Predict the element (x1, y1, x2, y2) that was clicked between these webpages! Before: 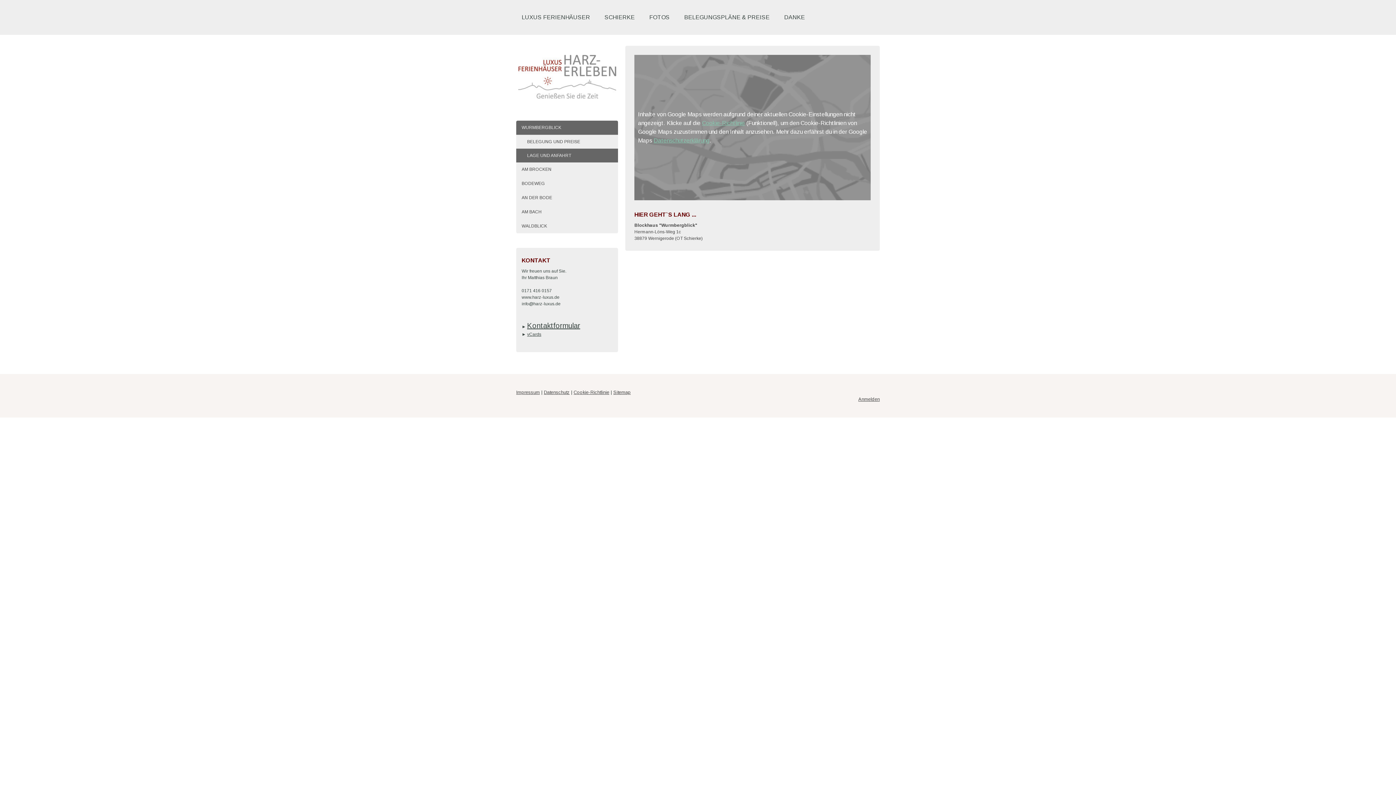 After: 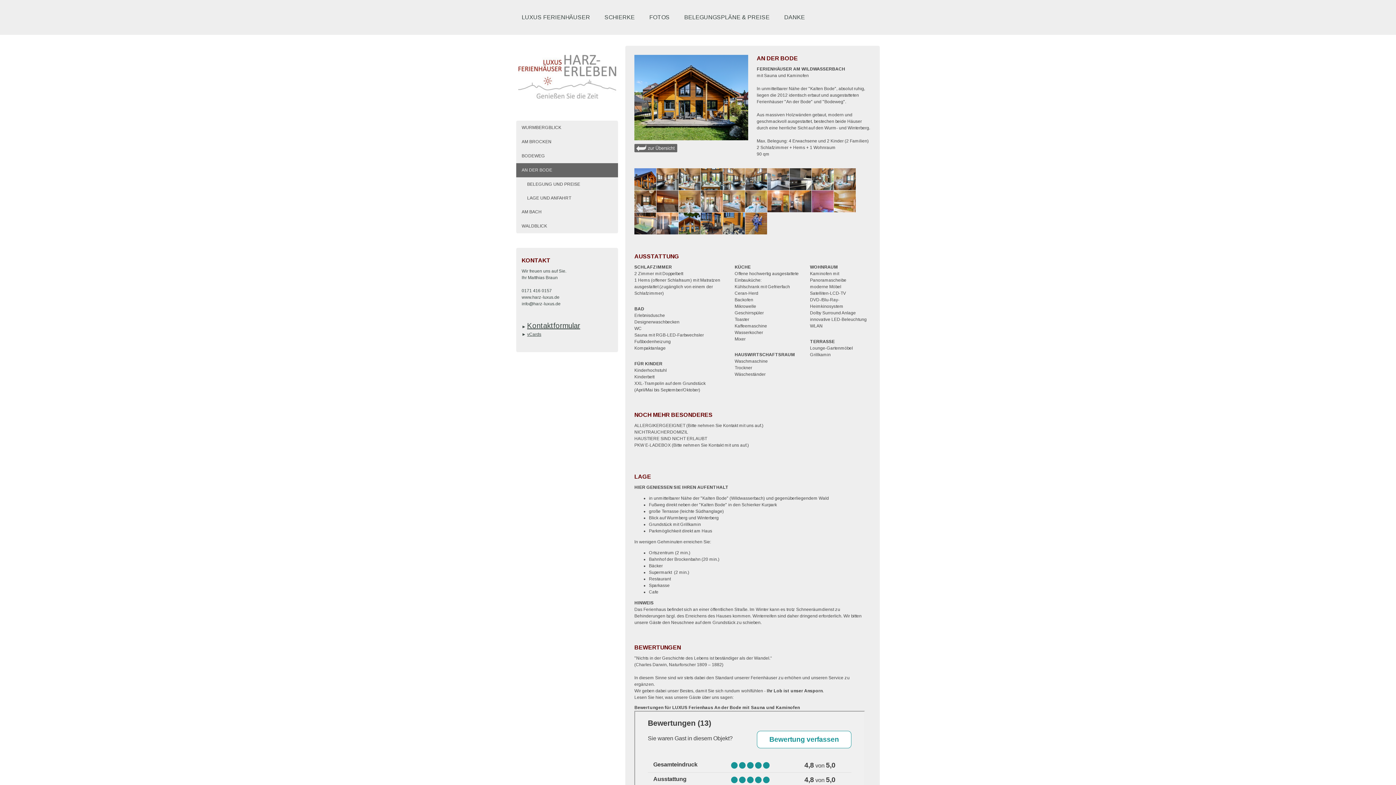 Action: label: AN DER BODE bbox: (516, 190, 618, 205)